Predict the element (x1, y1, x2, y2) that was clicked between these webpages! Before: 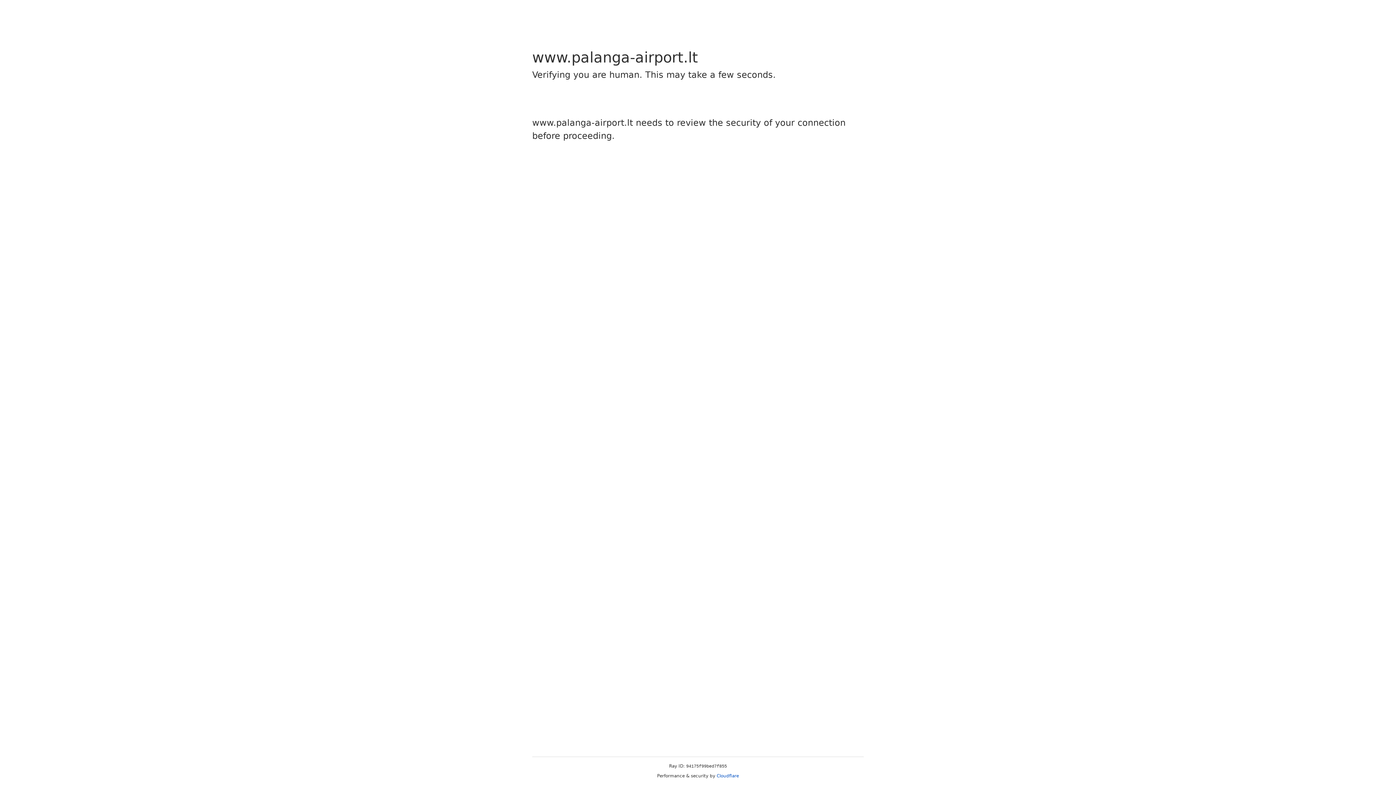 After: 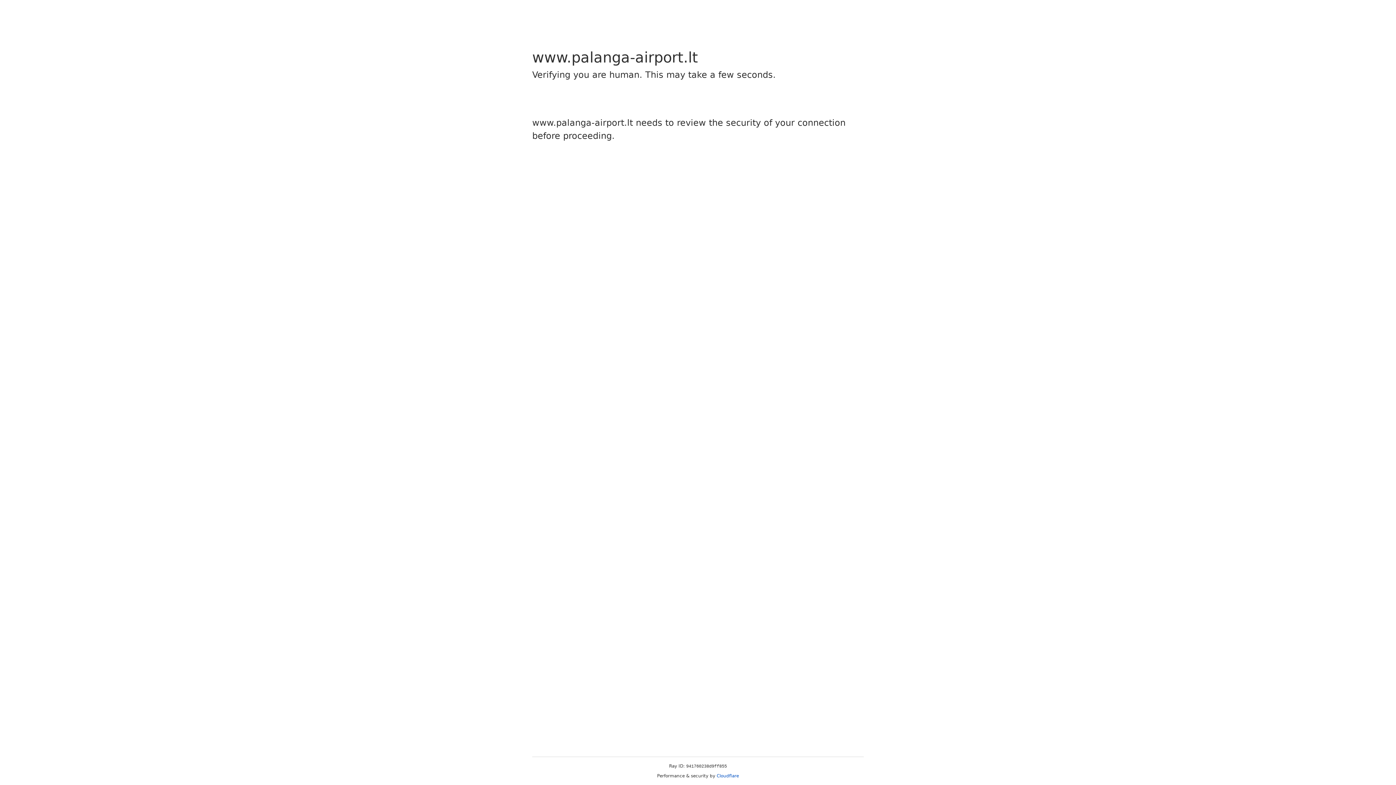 Action: bbox: (716, 773, 739, 778) label: Cloudflare